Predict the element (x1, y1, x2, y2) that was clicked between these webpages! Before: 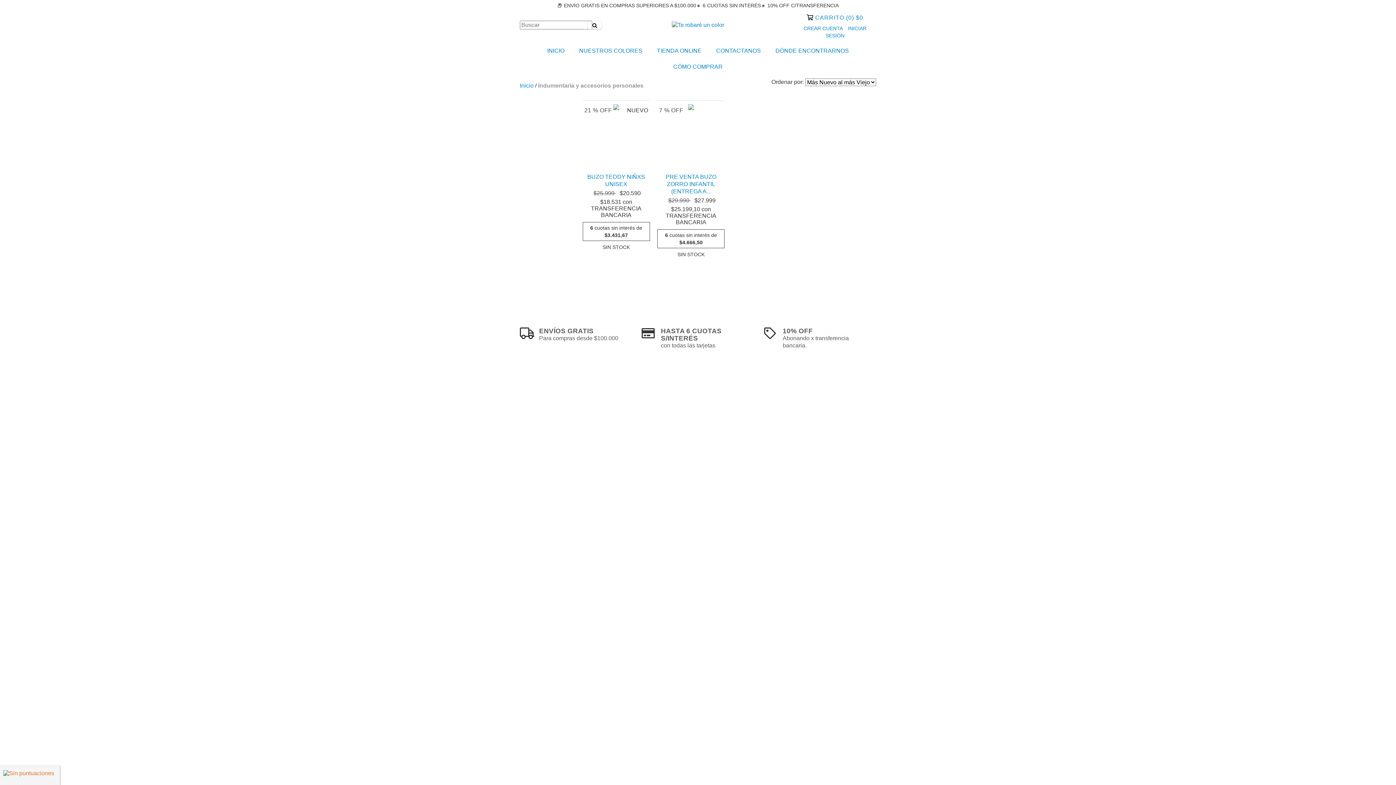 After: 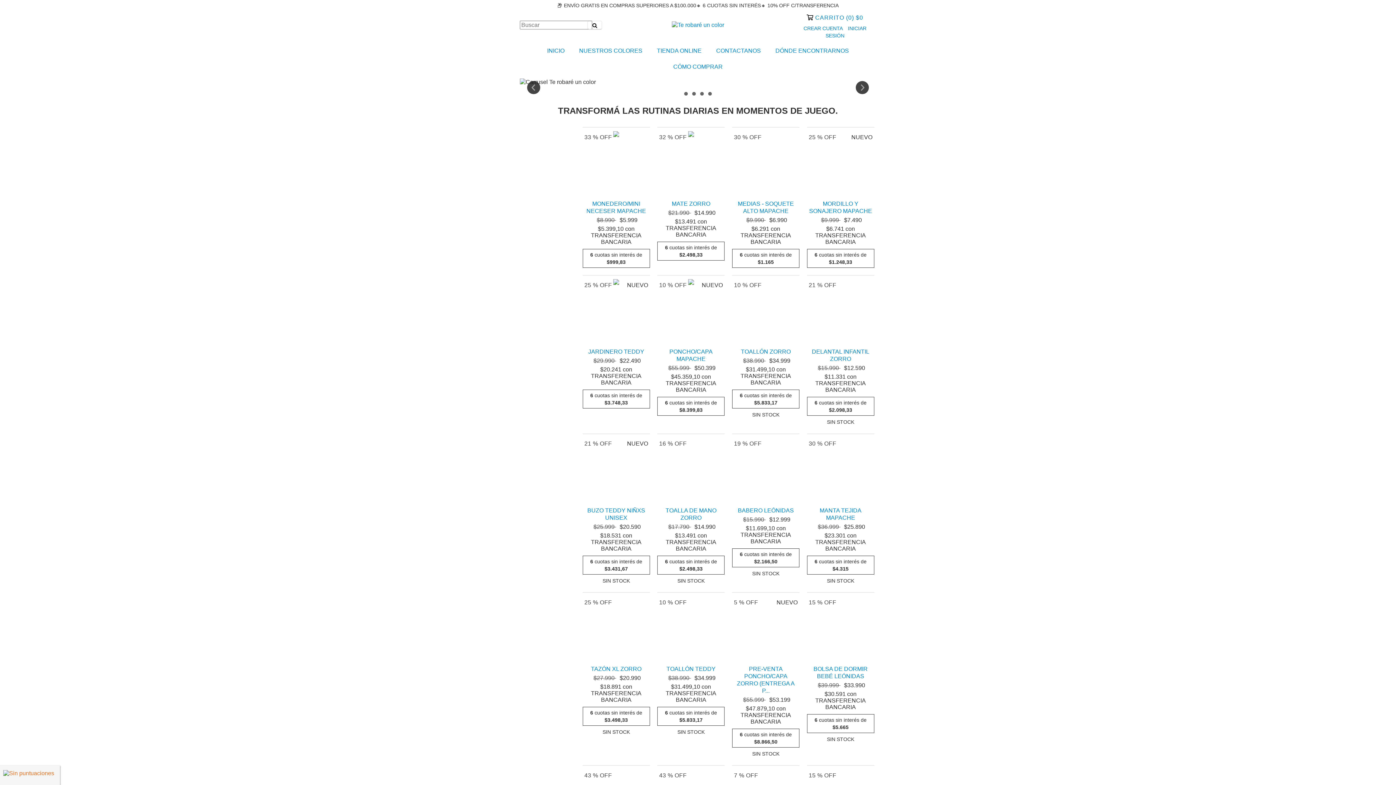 Action: label: INICIO bbox: (540, 42, 571, 58)